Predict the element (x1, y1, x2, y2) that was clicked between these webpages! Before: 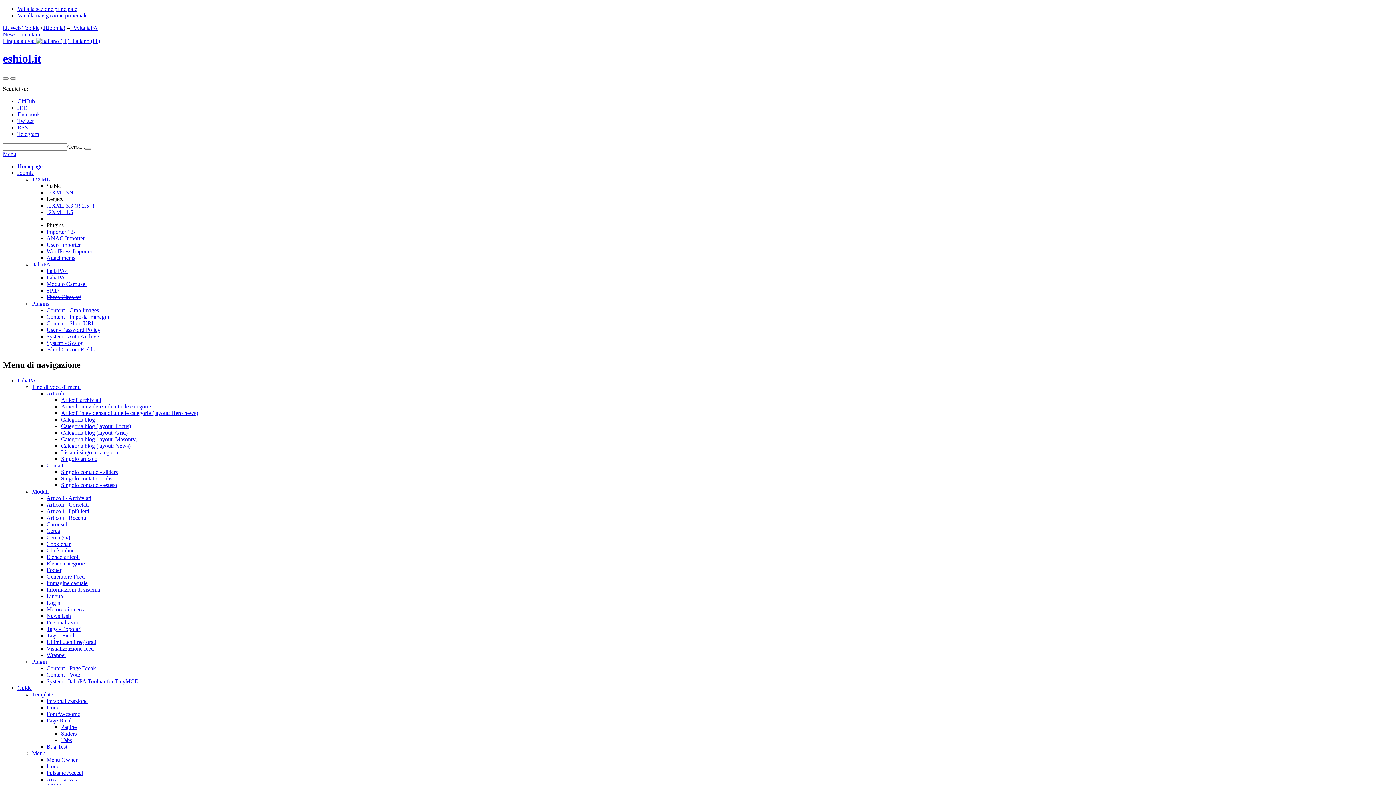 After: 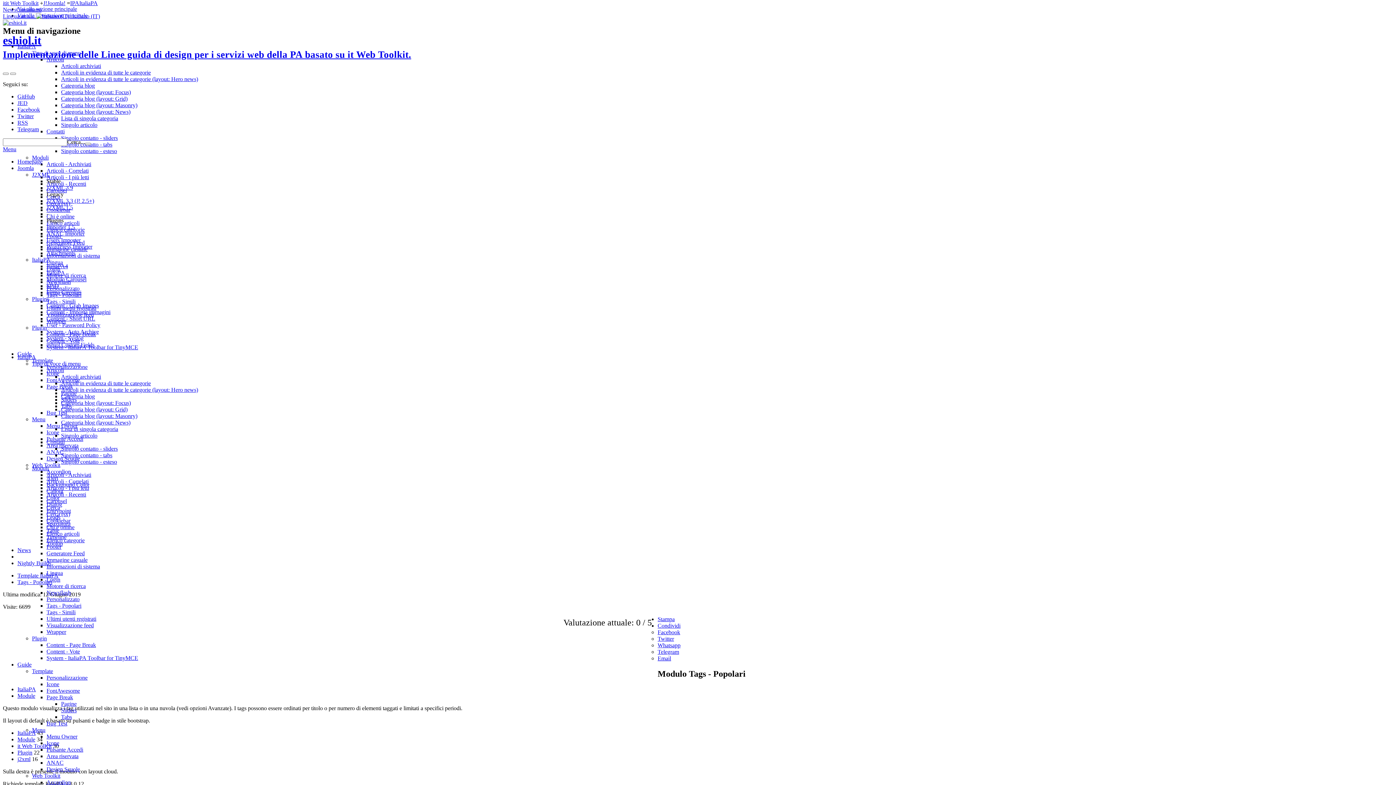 Action: bbox: (46, 626, 81, 632) label: Tags - Popolari